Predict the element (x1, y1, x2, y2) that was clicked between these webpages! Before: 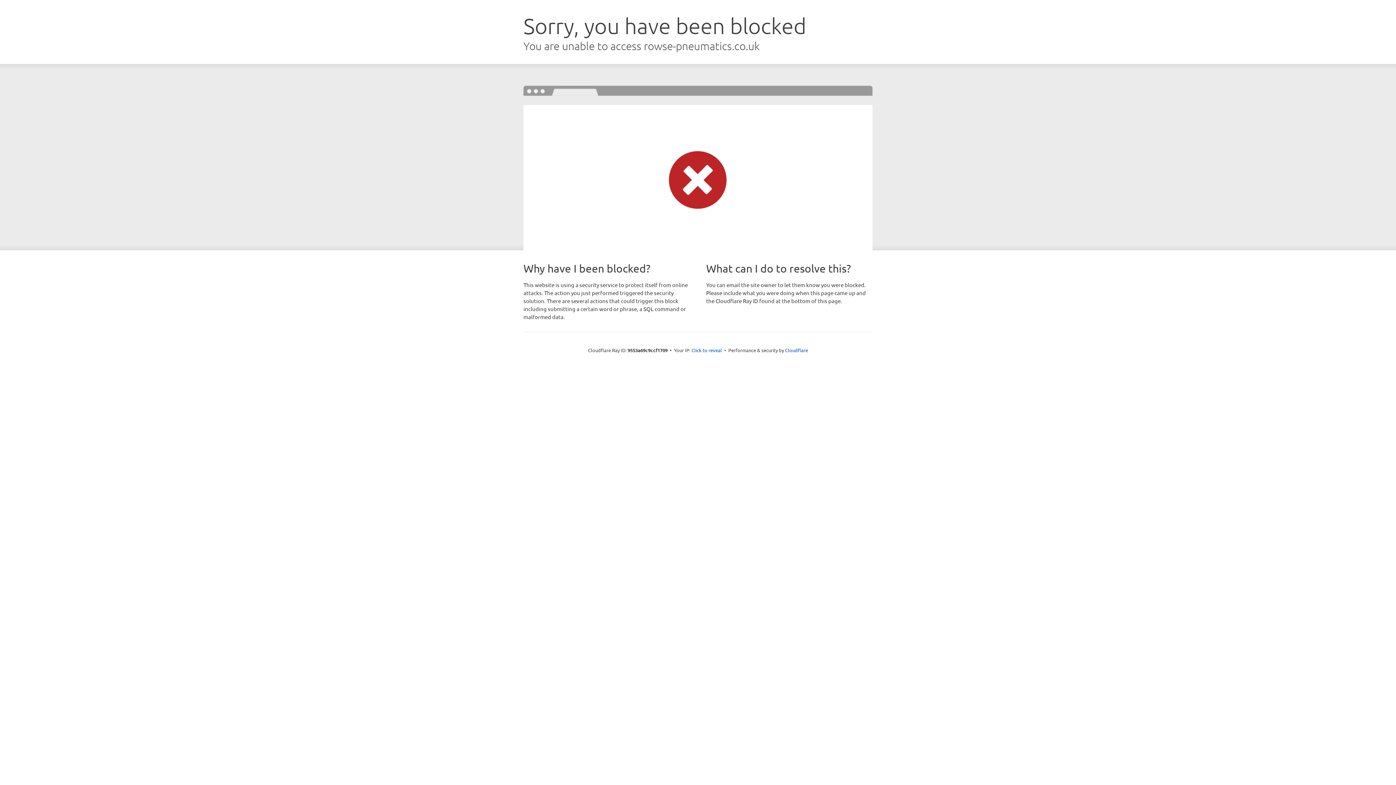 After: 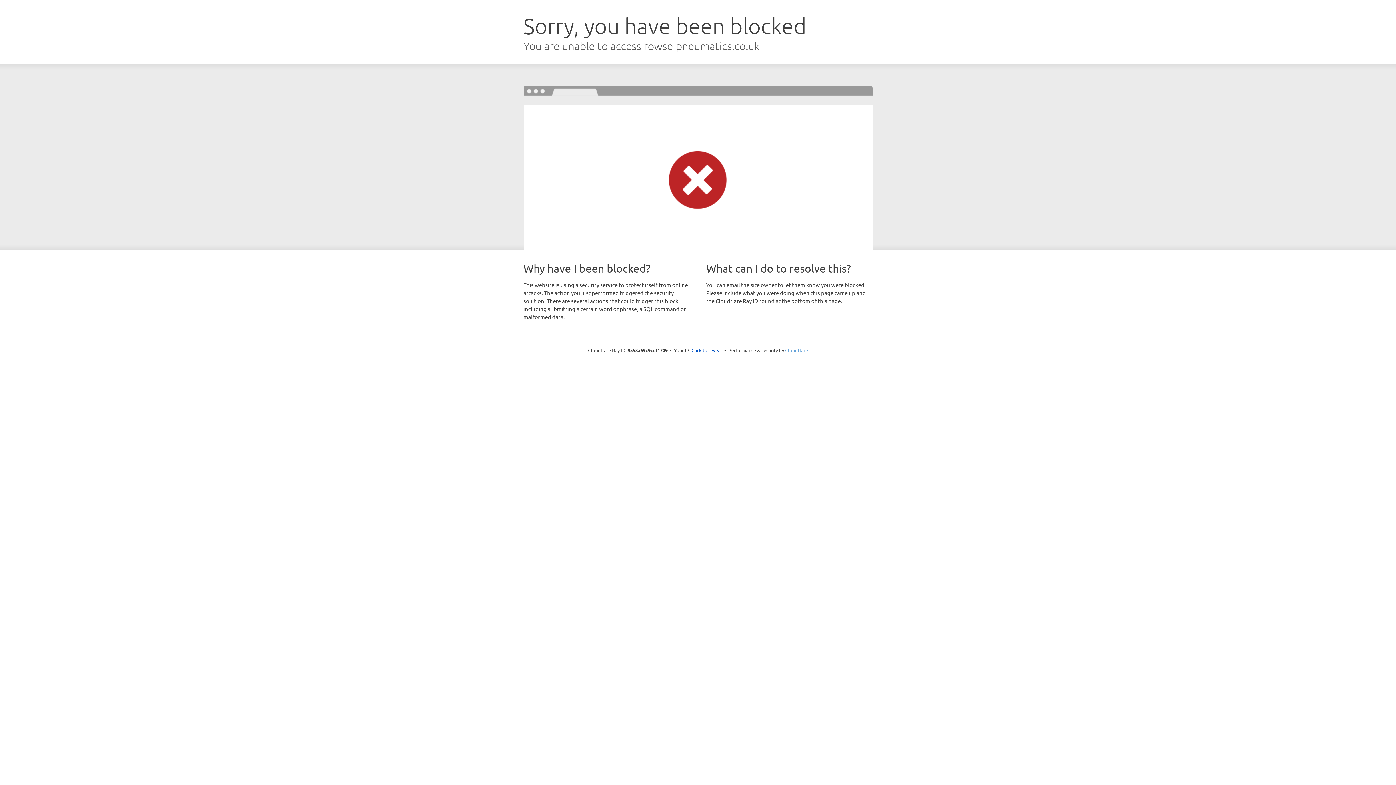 Action: bbox: (785, 347, 808, 353) label: Cloudflare